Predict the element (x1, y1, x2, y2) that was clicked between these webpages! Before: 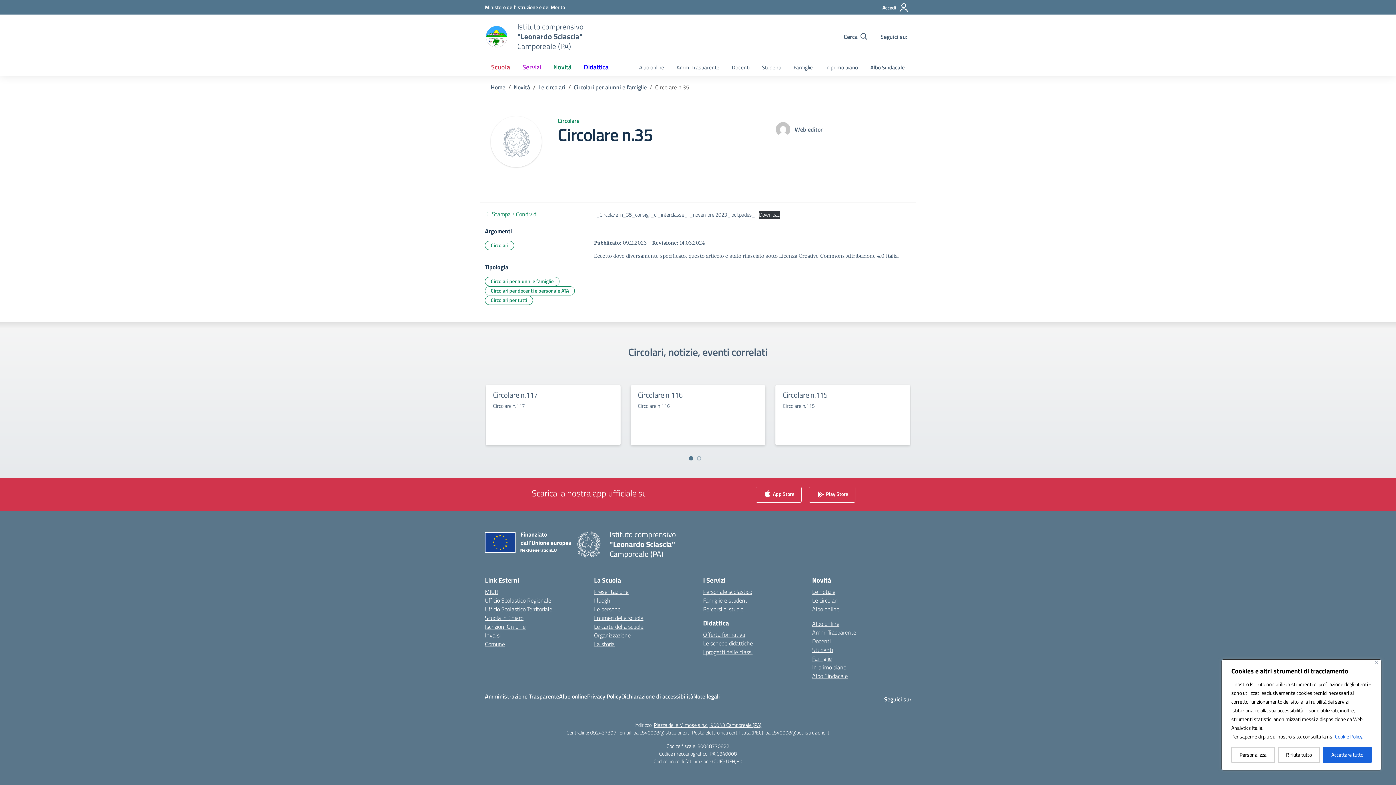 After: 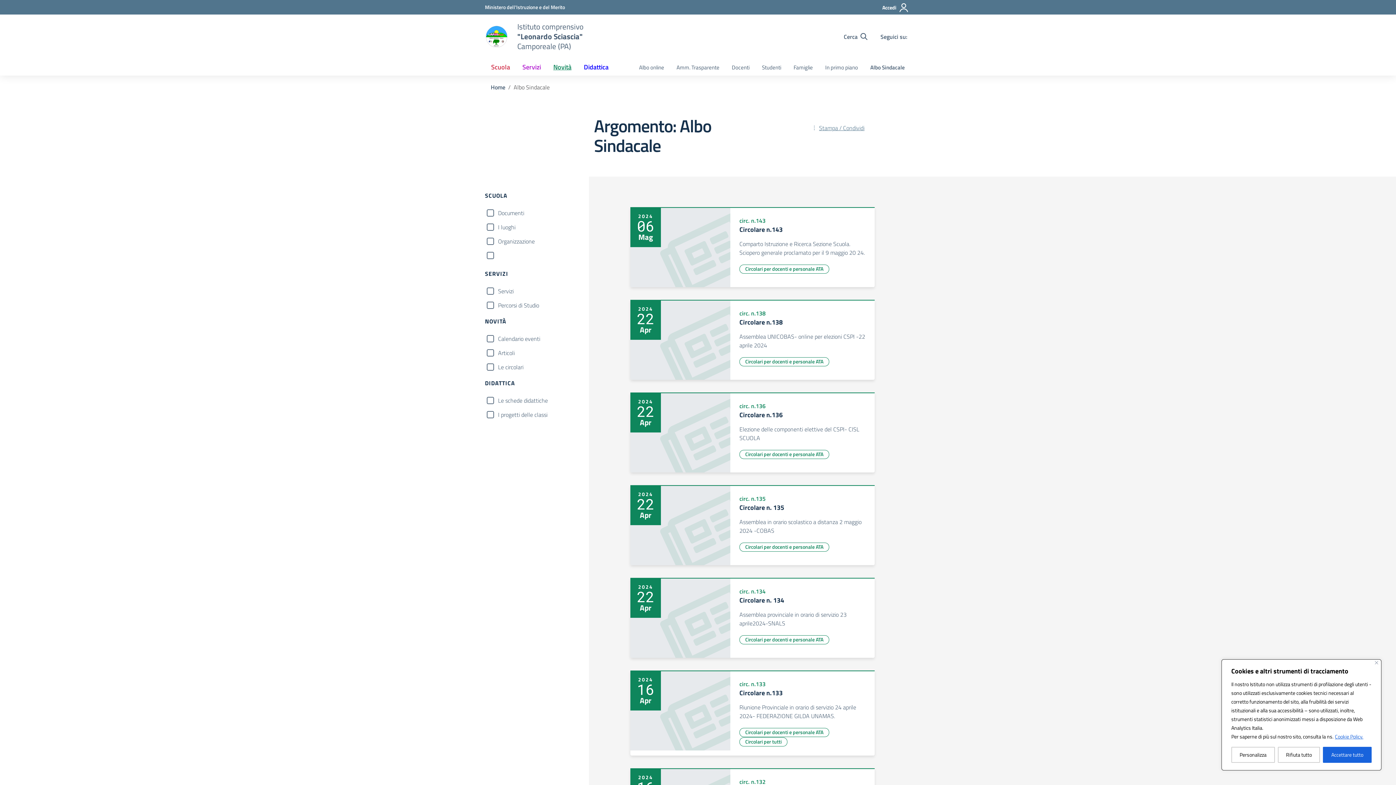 Action: label: Albo Sindacale bbox: (812, 672, 848, 680)